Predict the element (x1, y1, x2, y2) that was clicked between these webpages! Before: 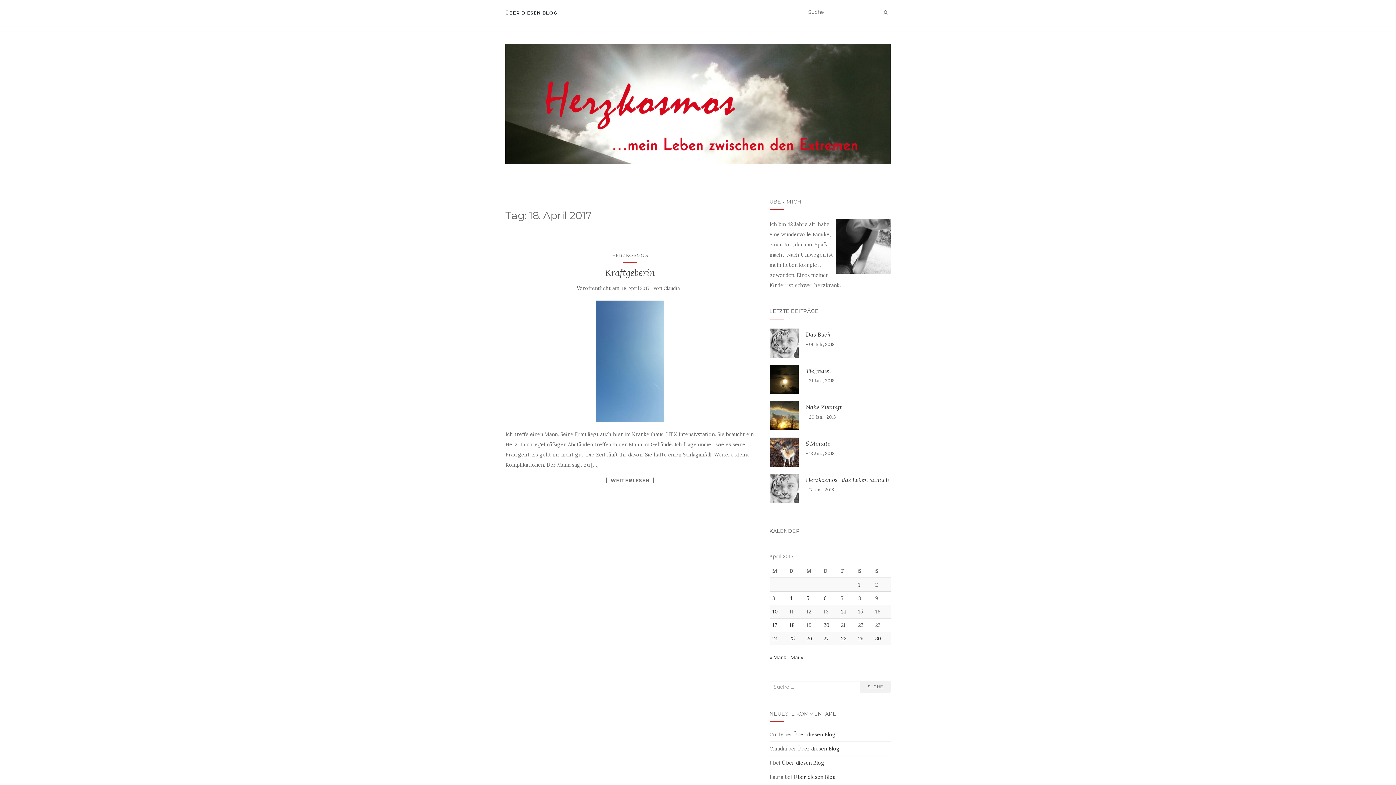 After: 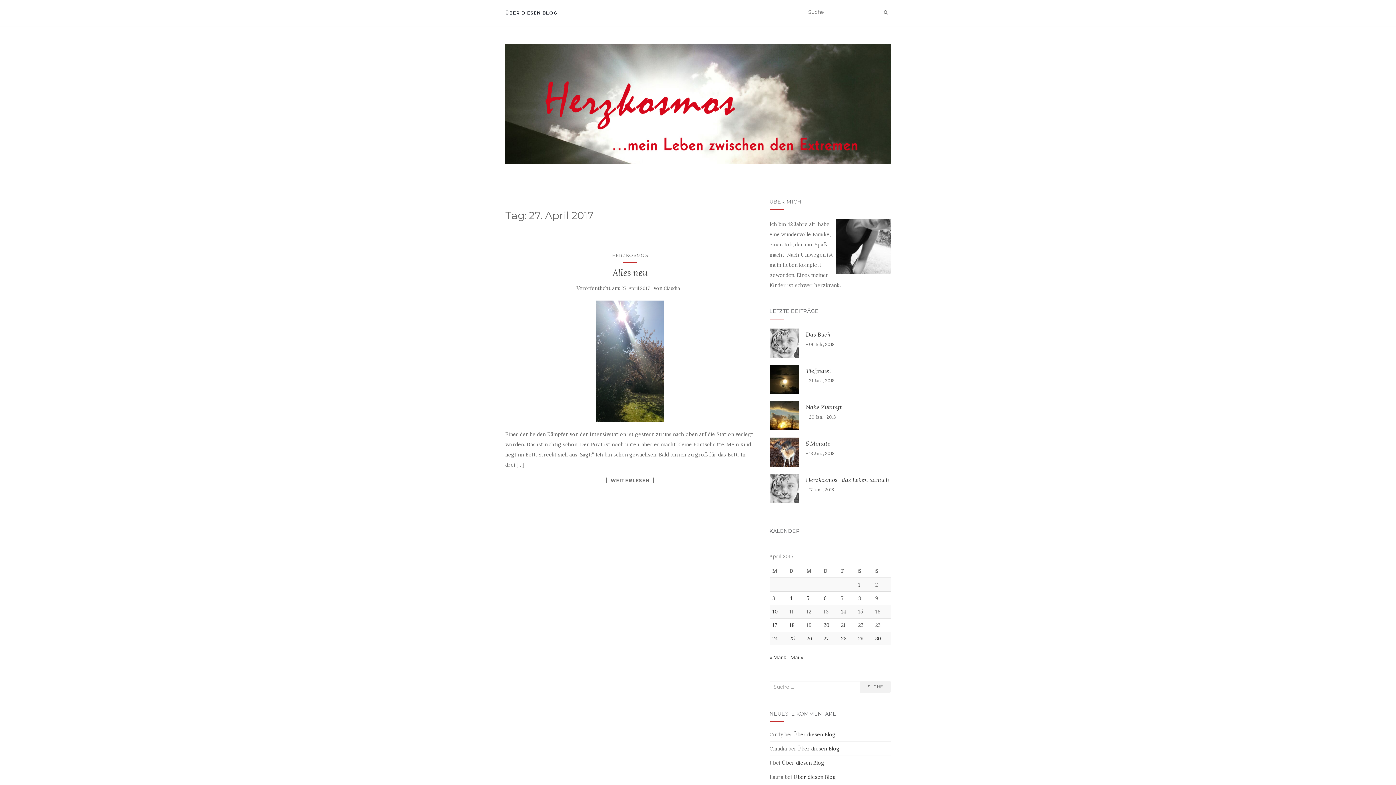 Action: label: Beiträge veröffentlicht am 27. April 2017 bbox: (823, 635, 828, 642)